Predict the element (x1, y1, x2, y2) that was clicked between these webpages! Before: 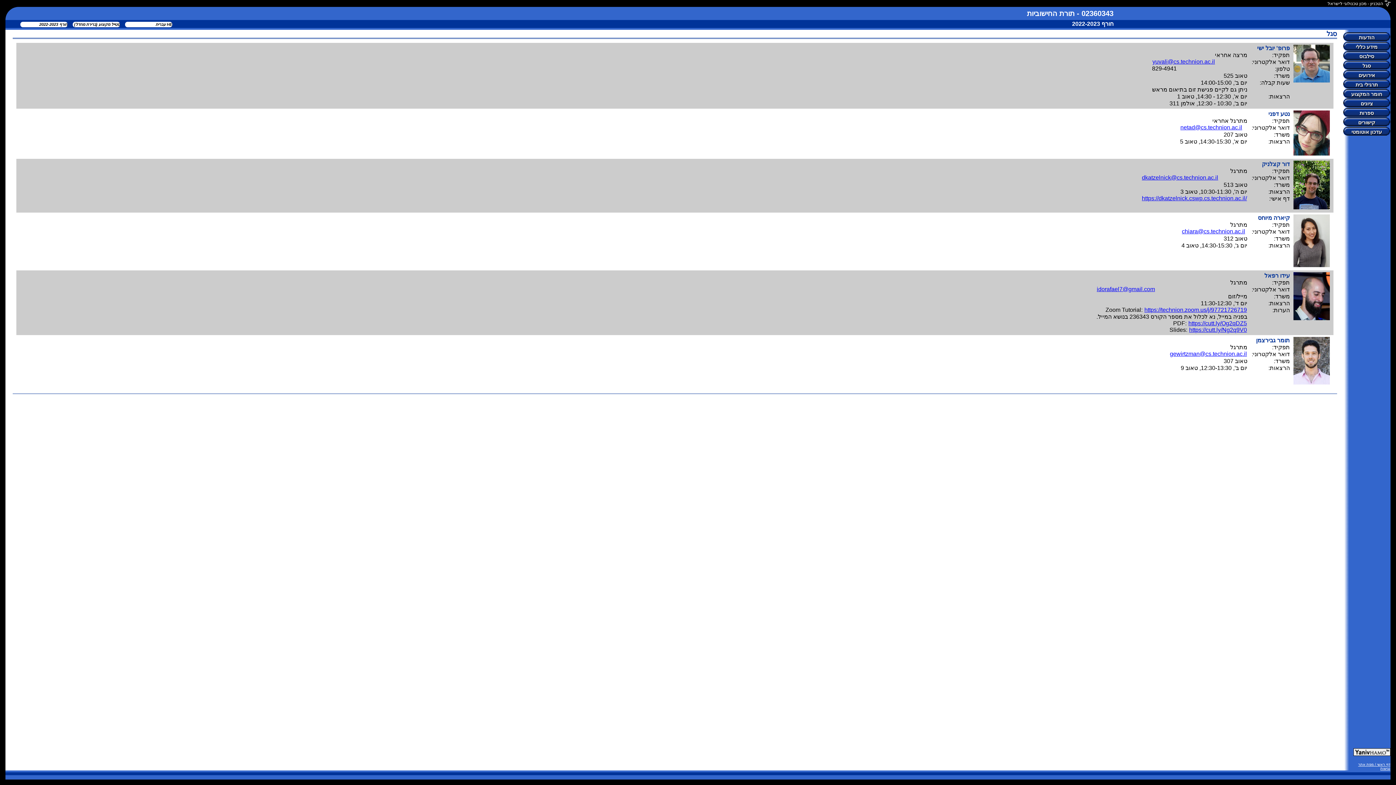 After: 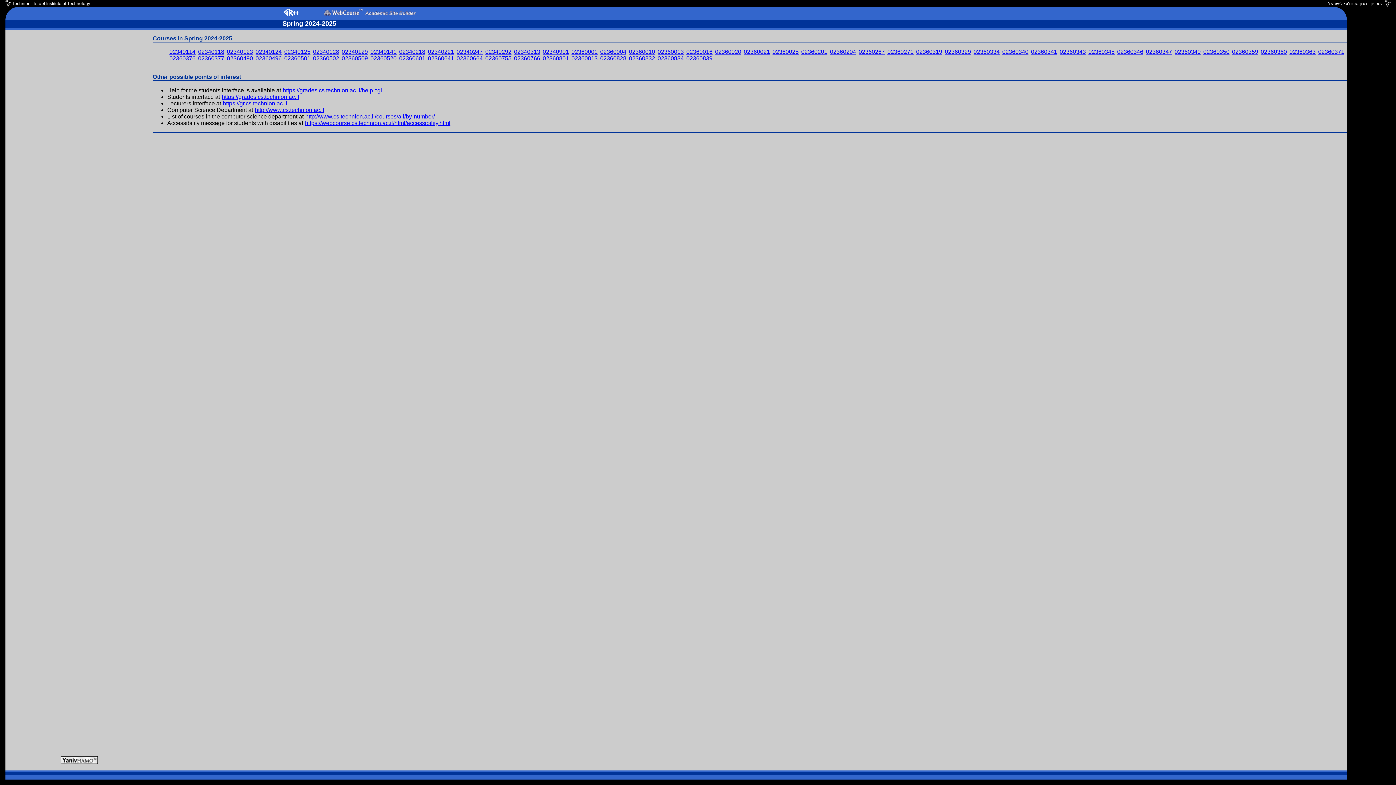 Action: label: דף ראשי / מפת אתר bbox: (1358, 762, 1390, 767)